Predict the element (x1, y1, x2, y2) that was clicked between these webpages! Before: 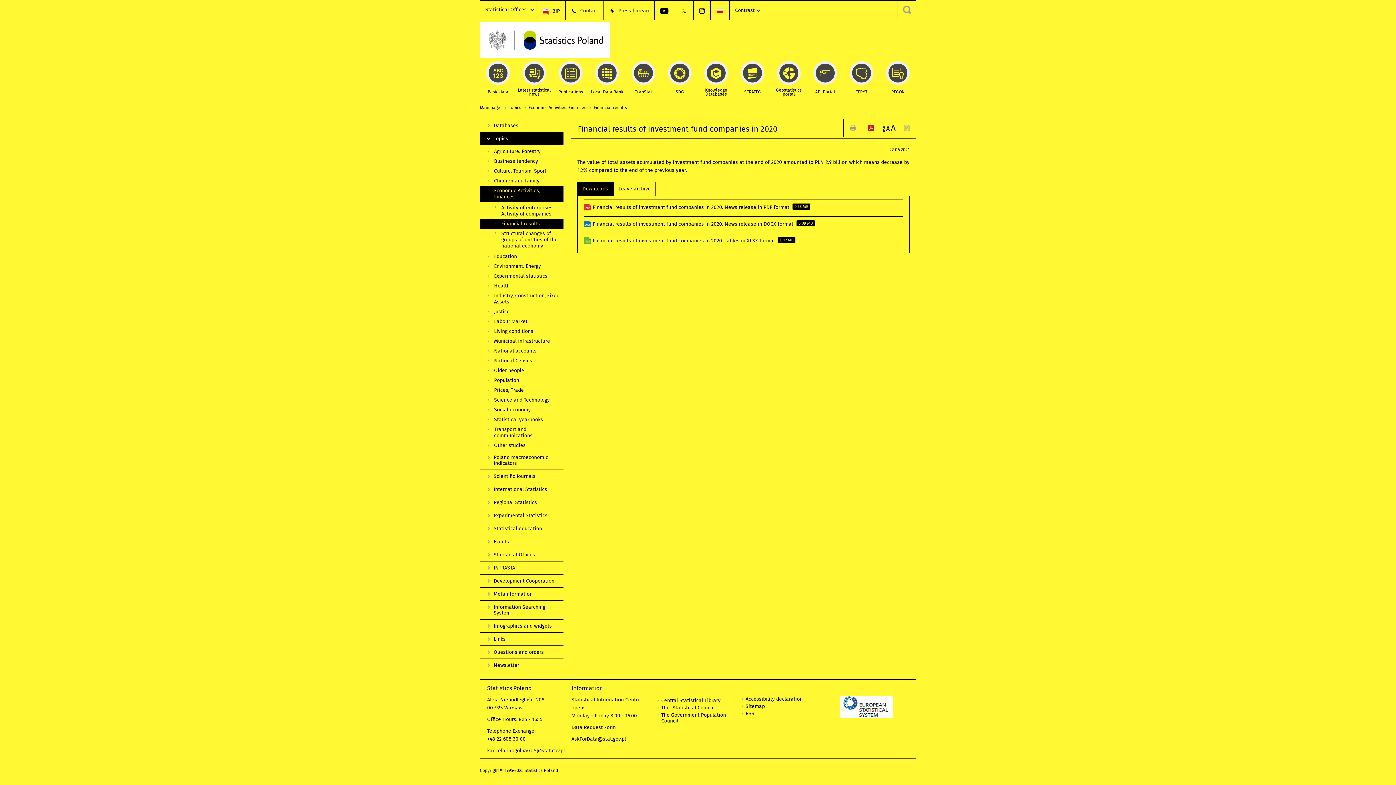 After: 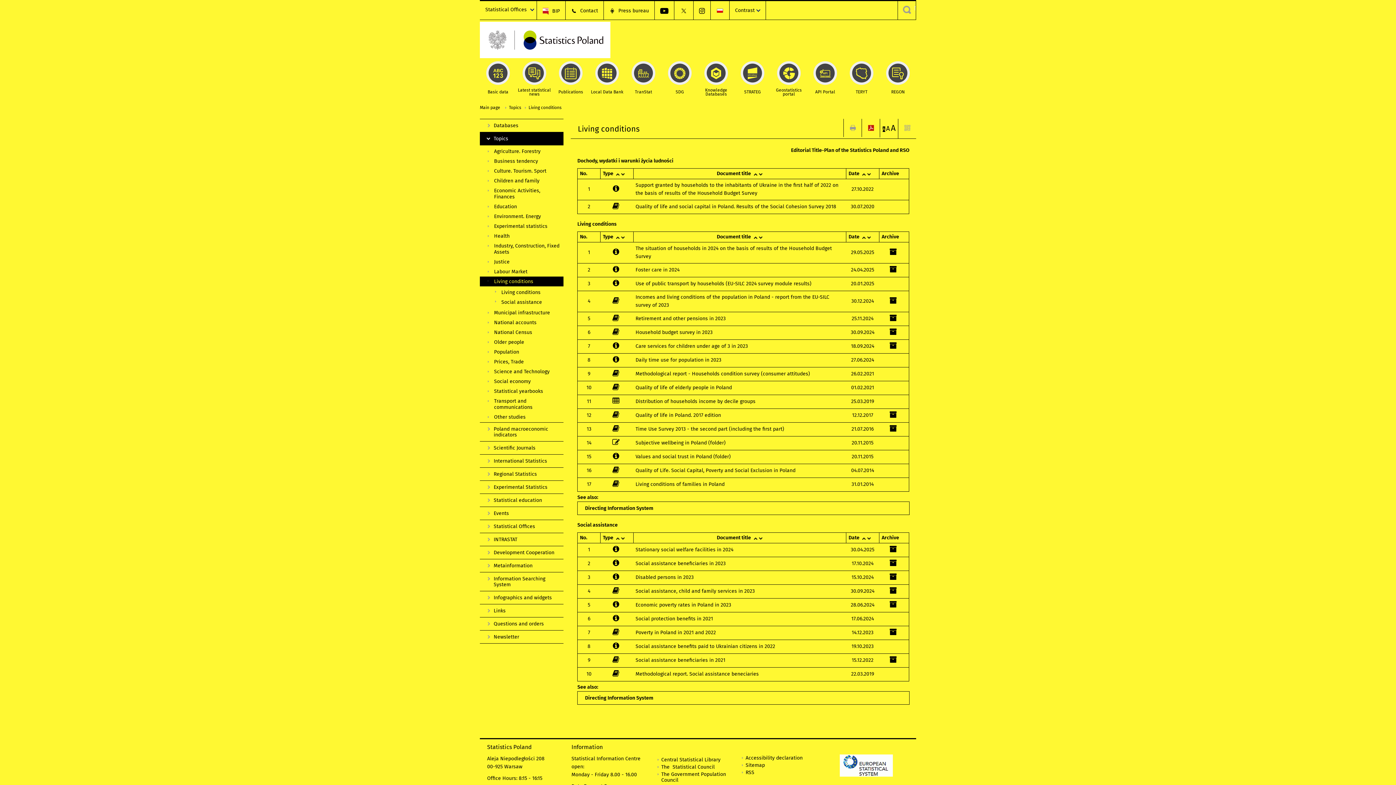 Action: label: Living conditions bbox: (480, 326, 563, 336)